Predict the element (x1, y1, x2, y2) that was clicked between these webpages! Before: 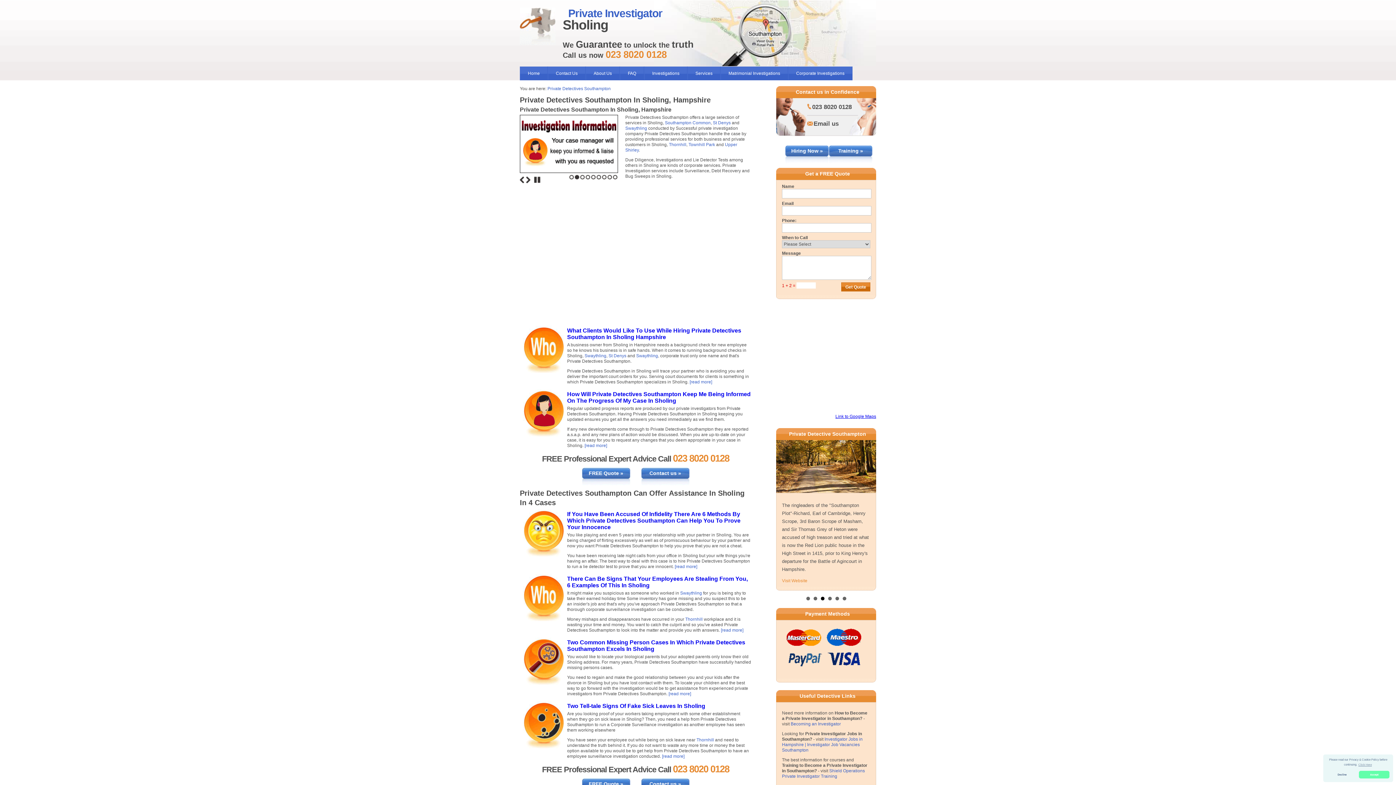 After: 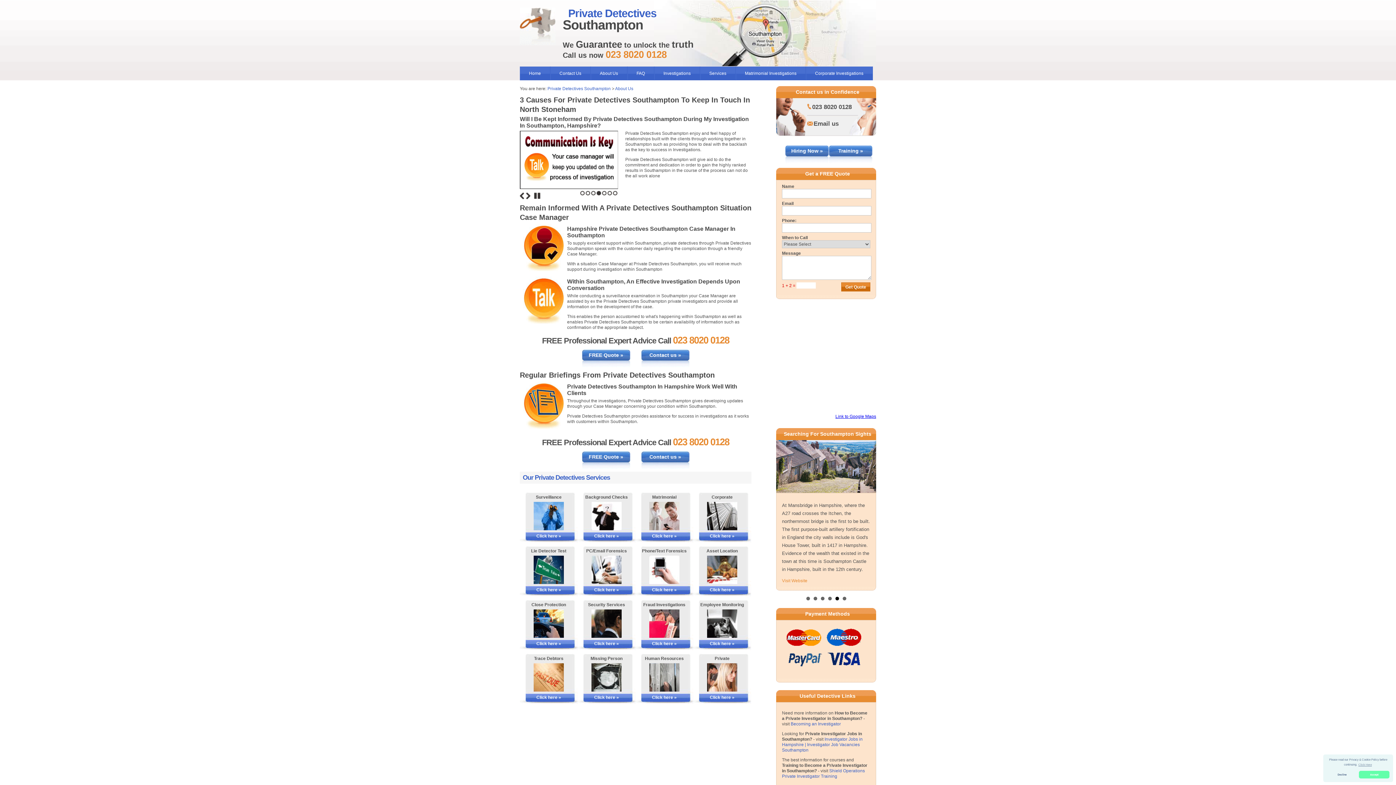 Action: bbox: (584, 443, 607, 448) label: [read more]